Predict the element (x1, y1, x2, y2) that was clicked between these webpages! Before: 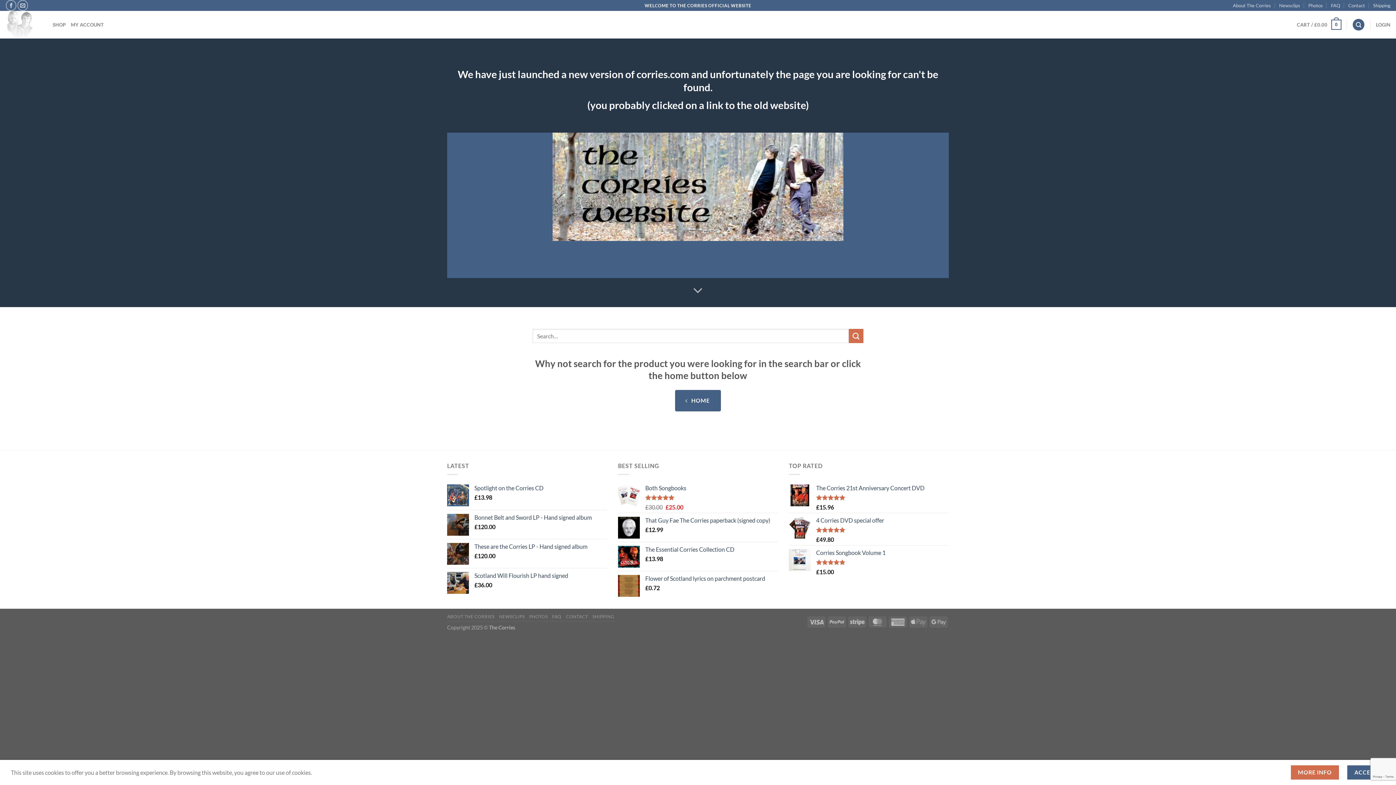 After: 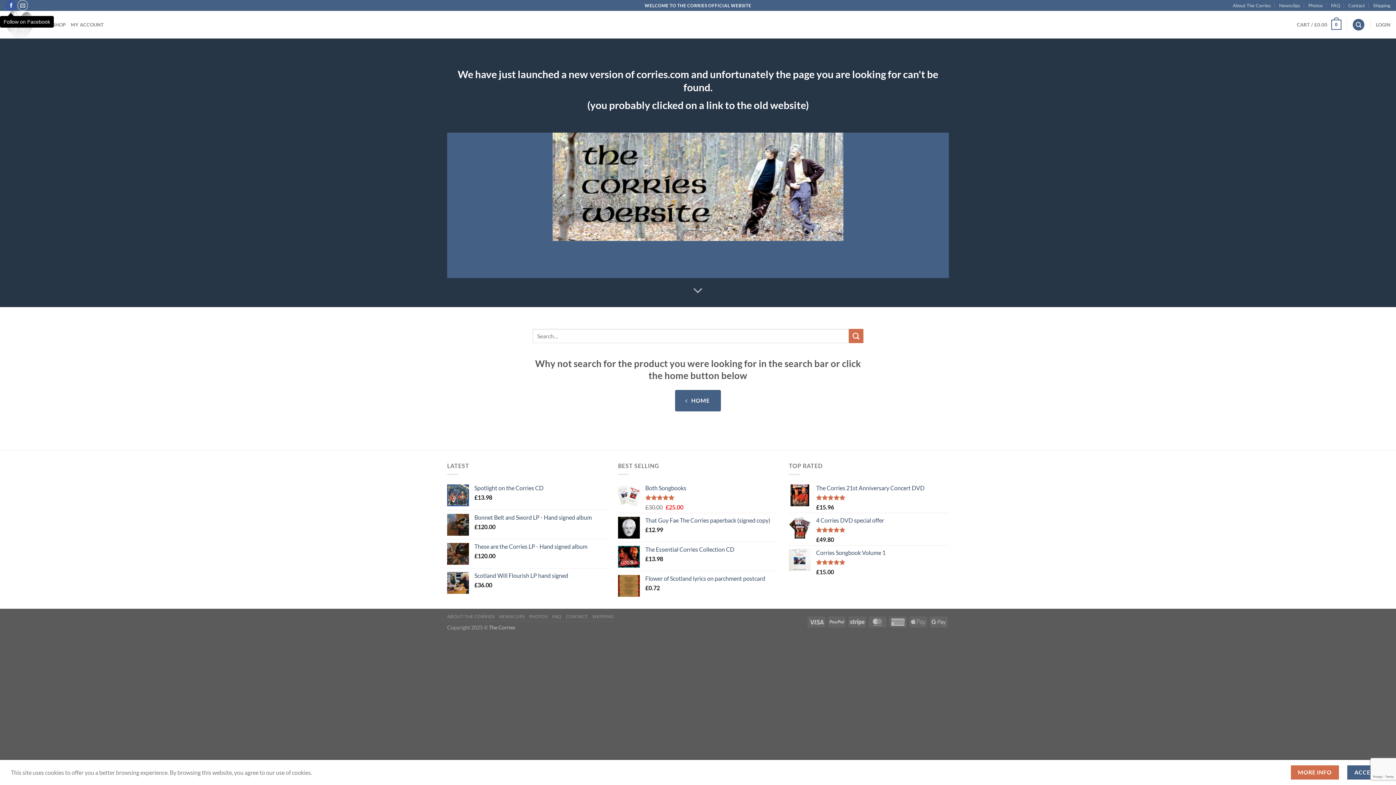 Action: bbox: (5, 0, 16, 10) label: Follow on Facebook